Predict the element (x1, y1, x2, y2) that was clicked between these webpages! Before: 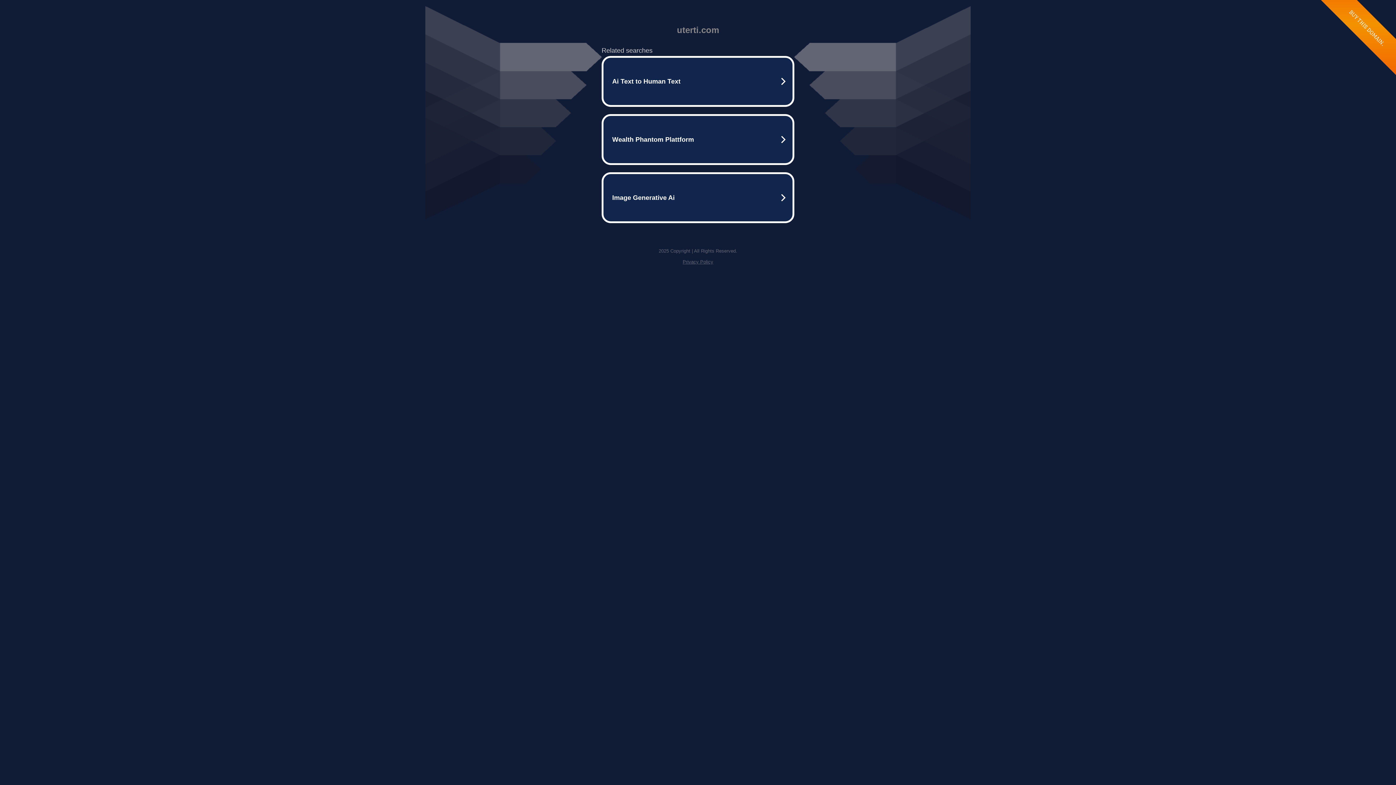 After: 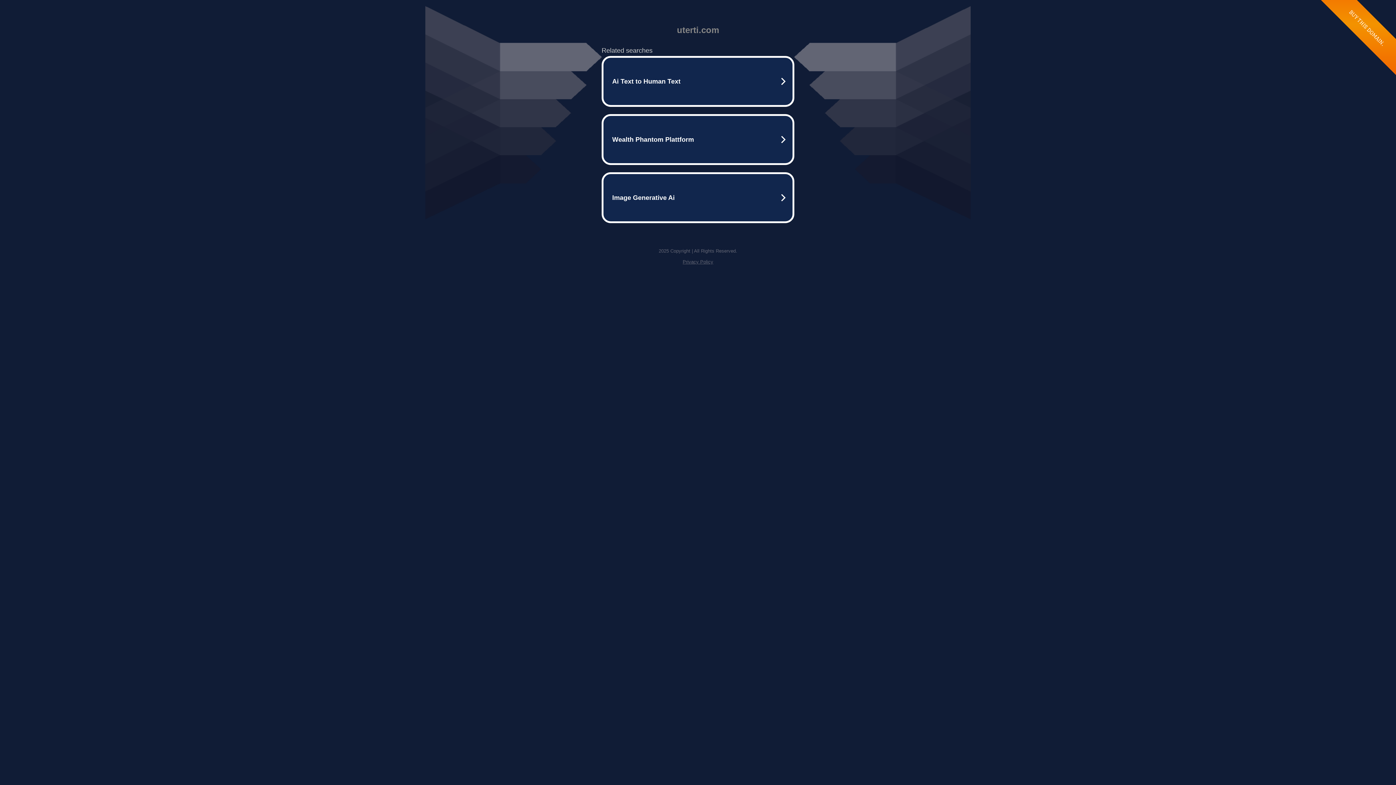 Action: bbox: (682, 259, 713, 264) label: Privacy Policy